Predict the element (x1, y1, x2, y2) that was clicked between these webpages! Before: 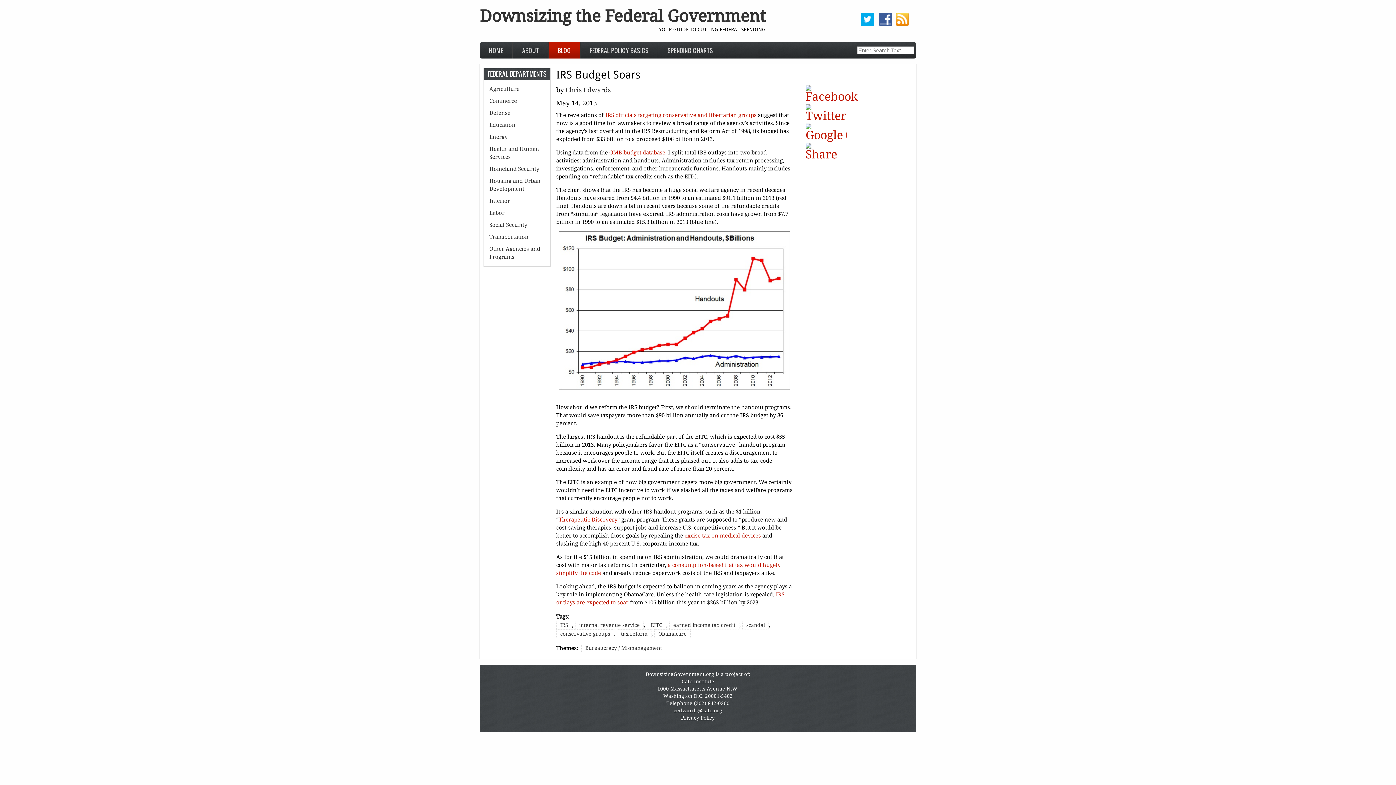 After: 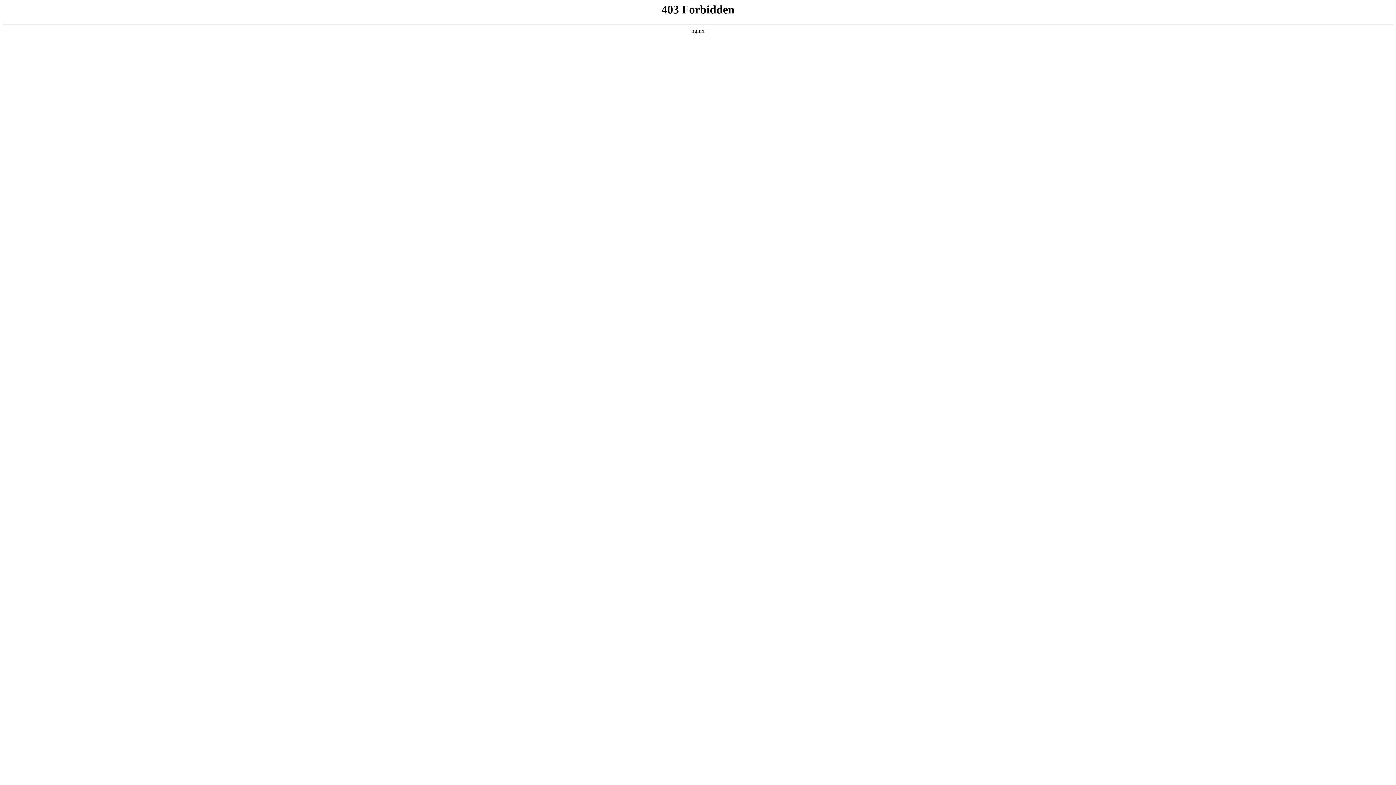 Action: label: EITC bbox: (646, 621, 666, 629)